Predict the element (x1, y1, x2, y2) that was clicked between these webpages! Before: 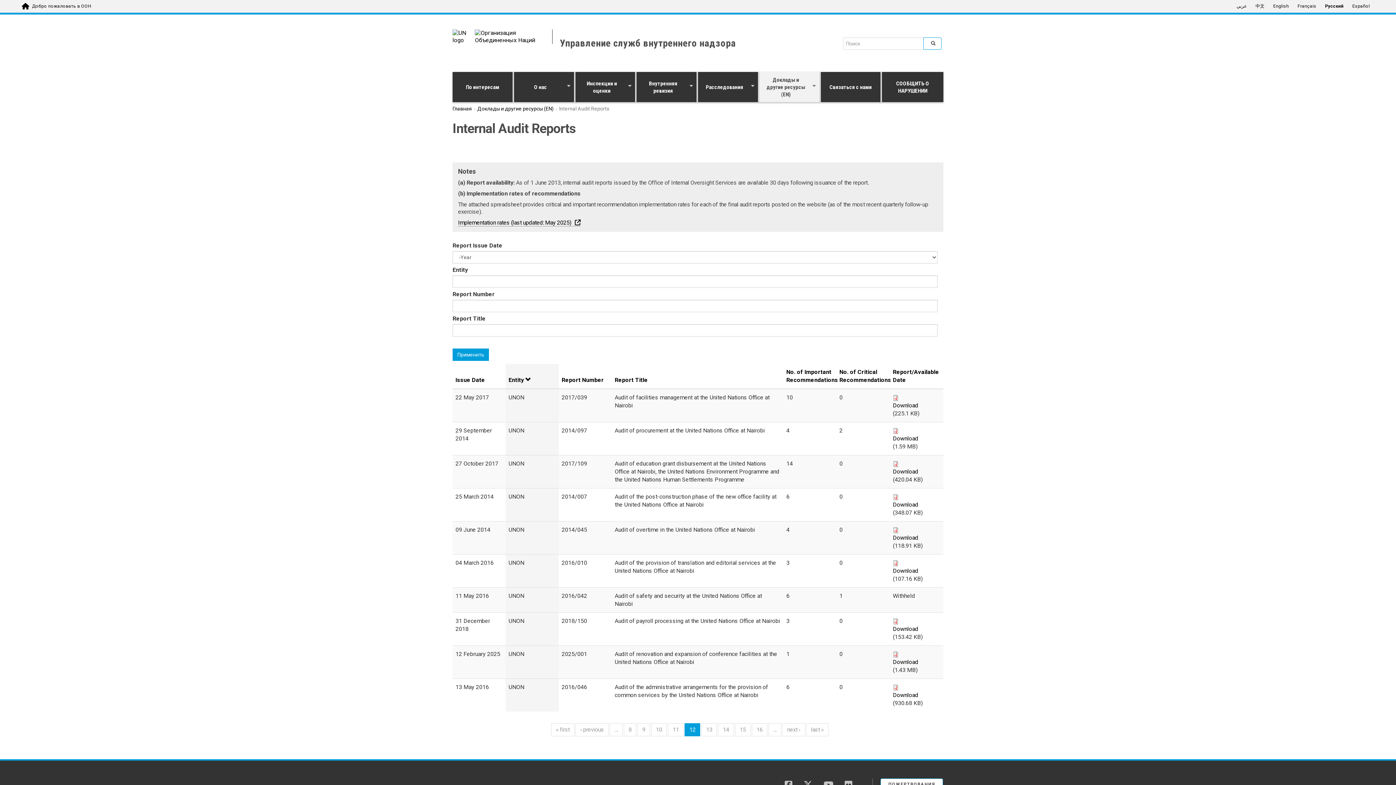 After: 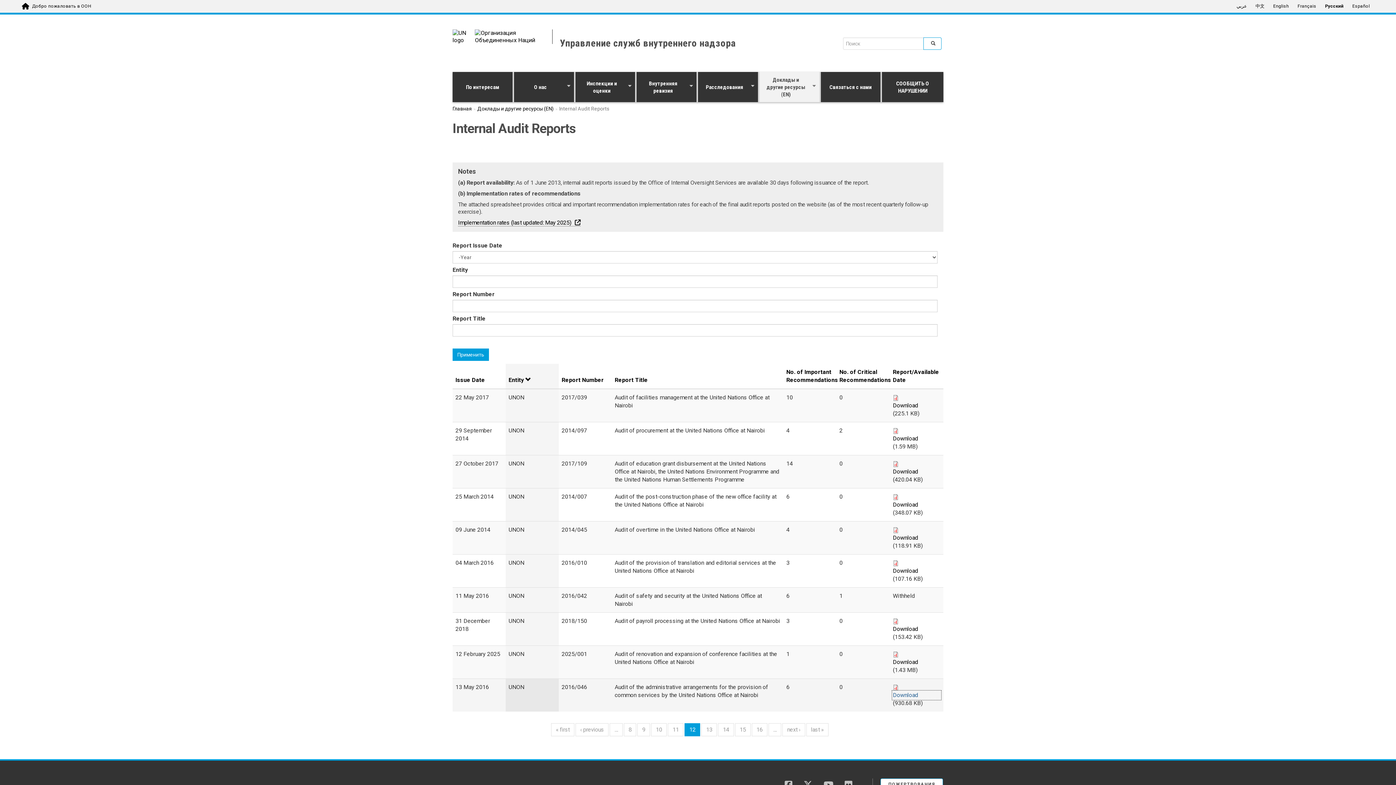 Action: label: Download bbox: (893, 691, 940, 699)